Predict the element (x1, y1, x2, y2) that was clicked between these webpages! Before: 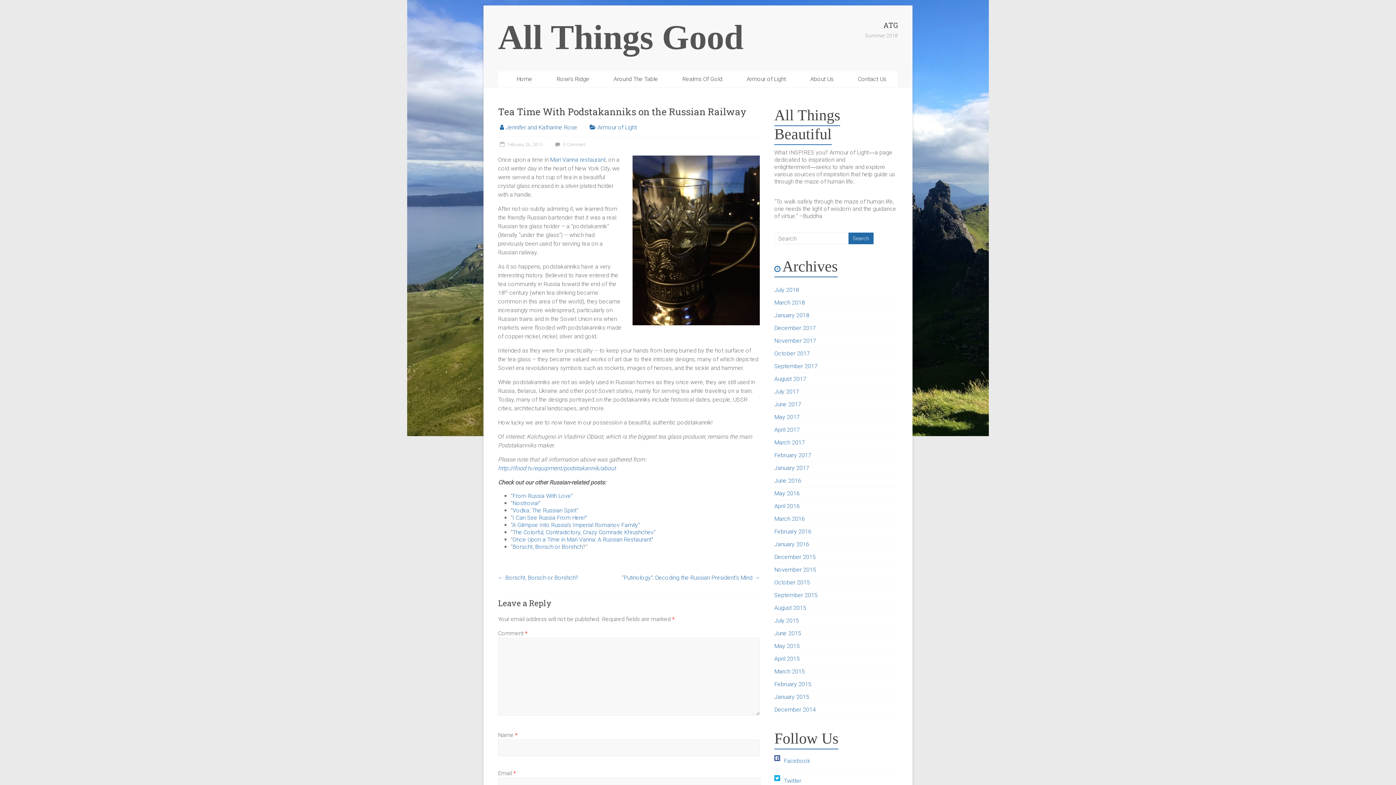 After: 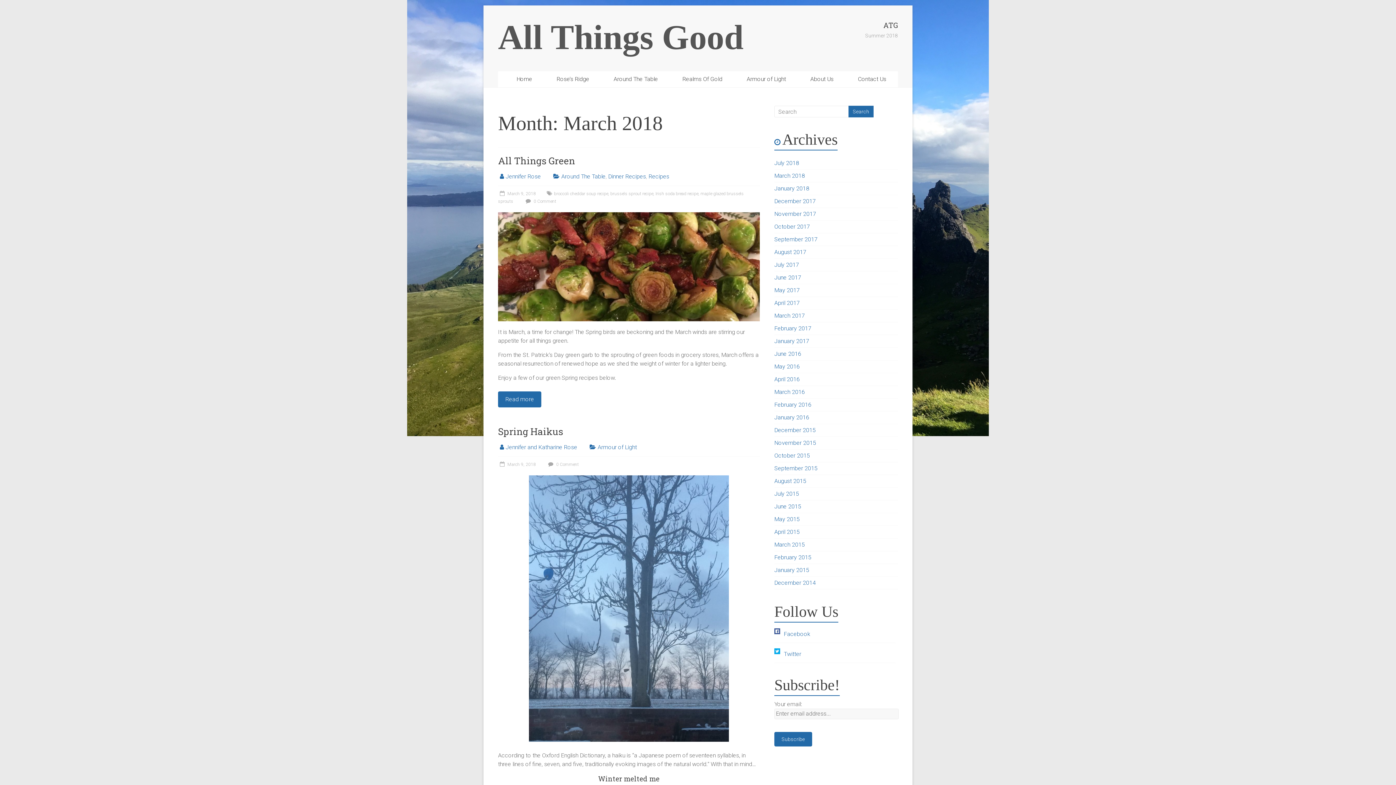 Action: bbox: (774, 299, 805, 306) label: March 2018